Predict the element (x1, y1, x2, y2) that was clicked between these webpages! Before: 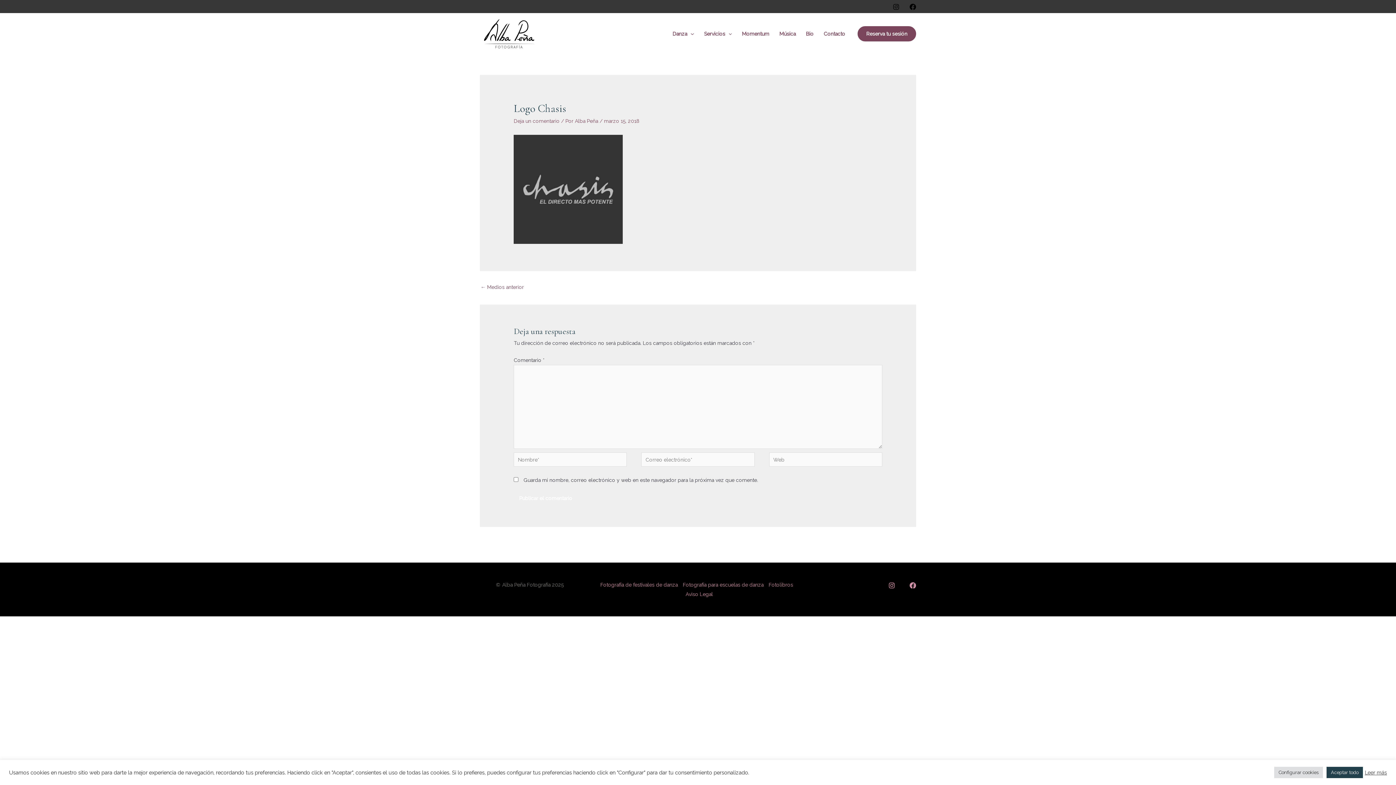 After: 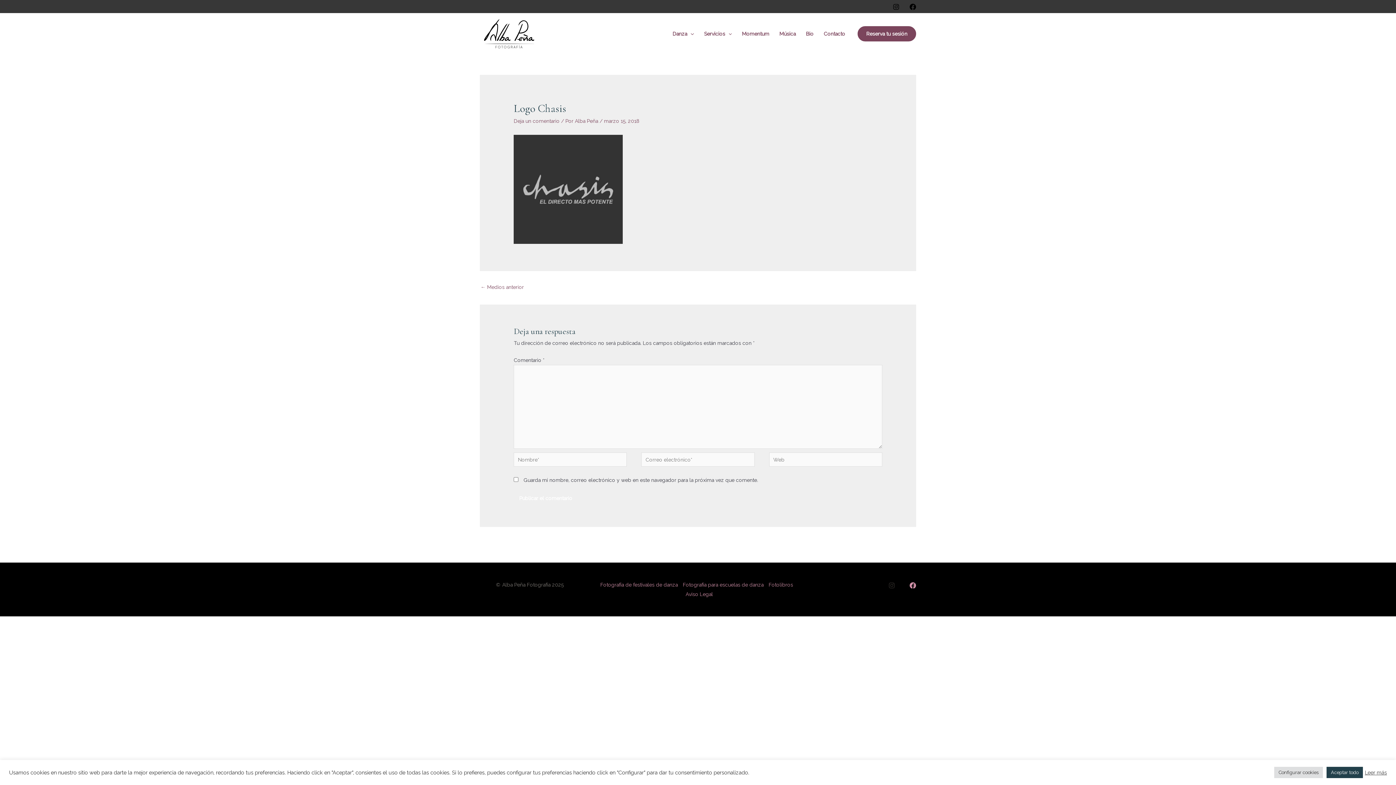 Action: bbox: (888, 582, 895, 588) label: Instagram